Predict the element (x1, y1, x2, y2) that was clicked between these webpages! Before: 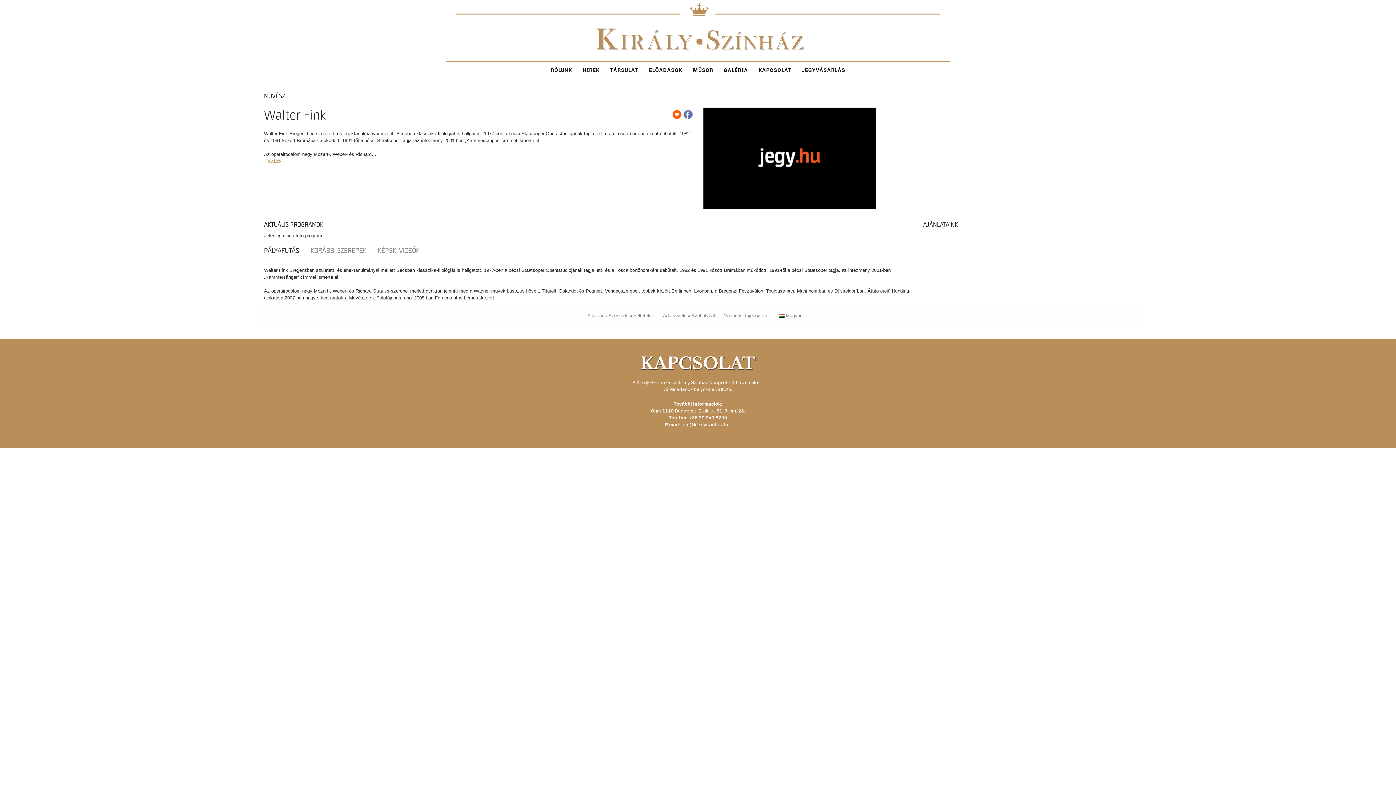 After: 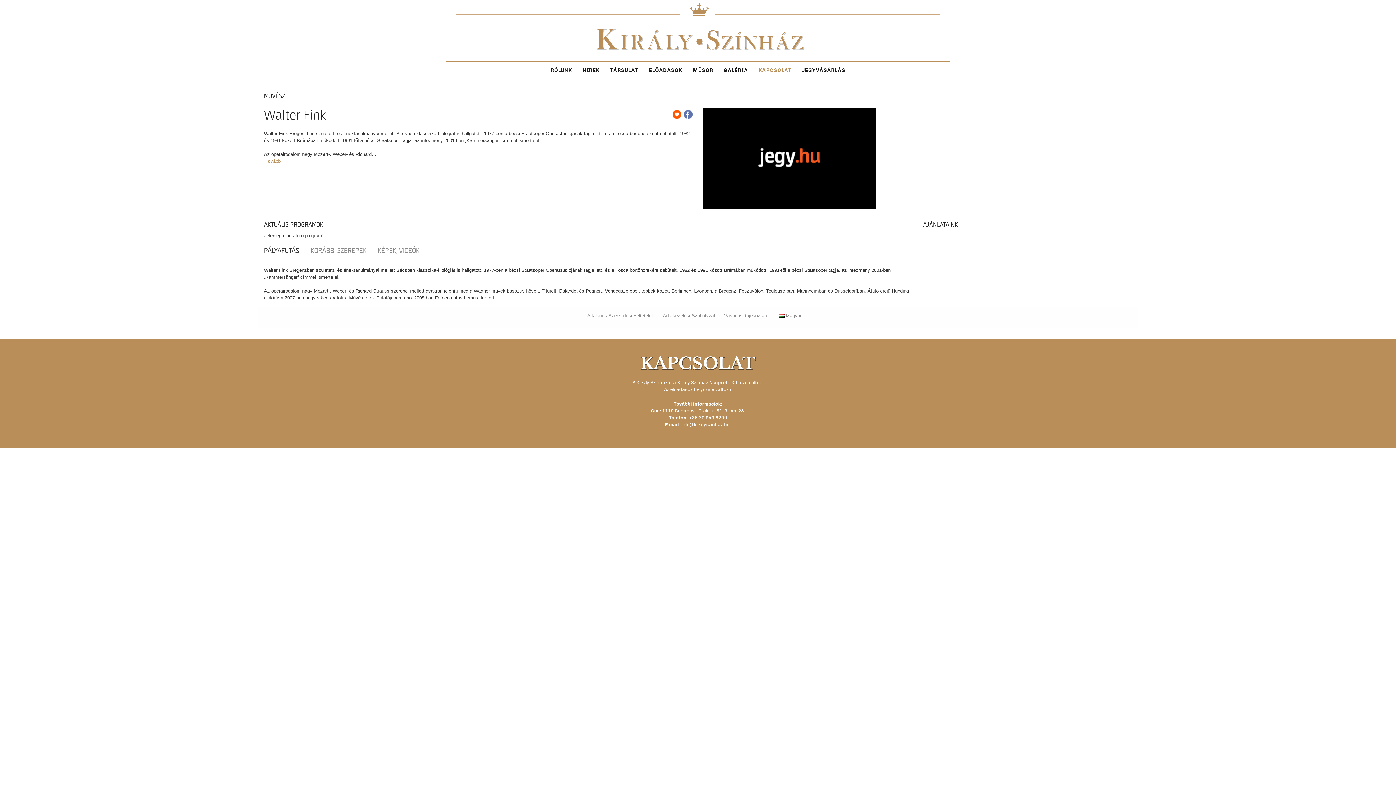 Action: label: KAPCSOLAT bbox: (754, 62, 796, 77)